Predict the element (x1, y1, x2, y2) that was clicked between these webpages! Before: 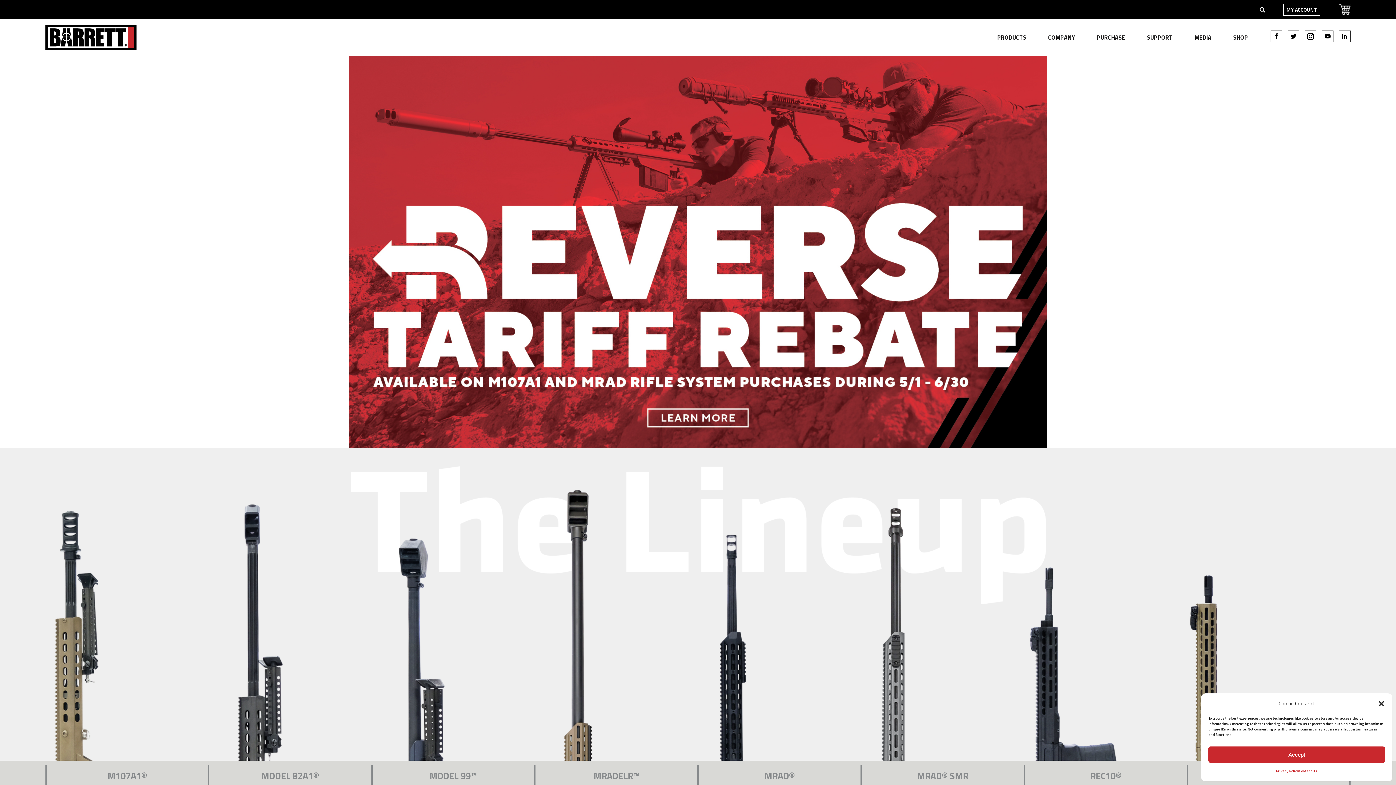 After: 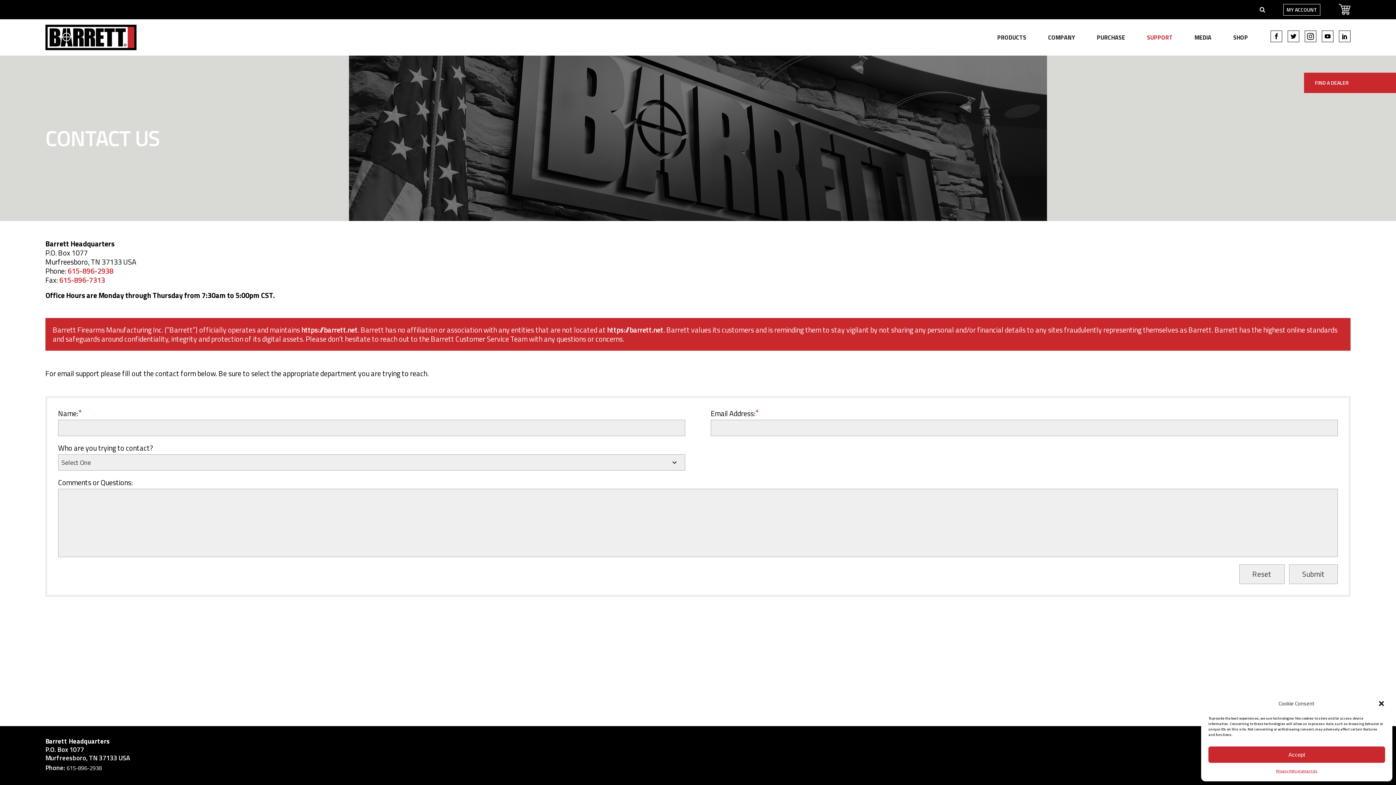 Action: bbox: (1136, 19, 1183, 55) label: SUPPORT